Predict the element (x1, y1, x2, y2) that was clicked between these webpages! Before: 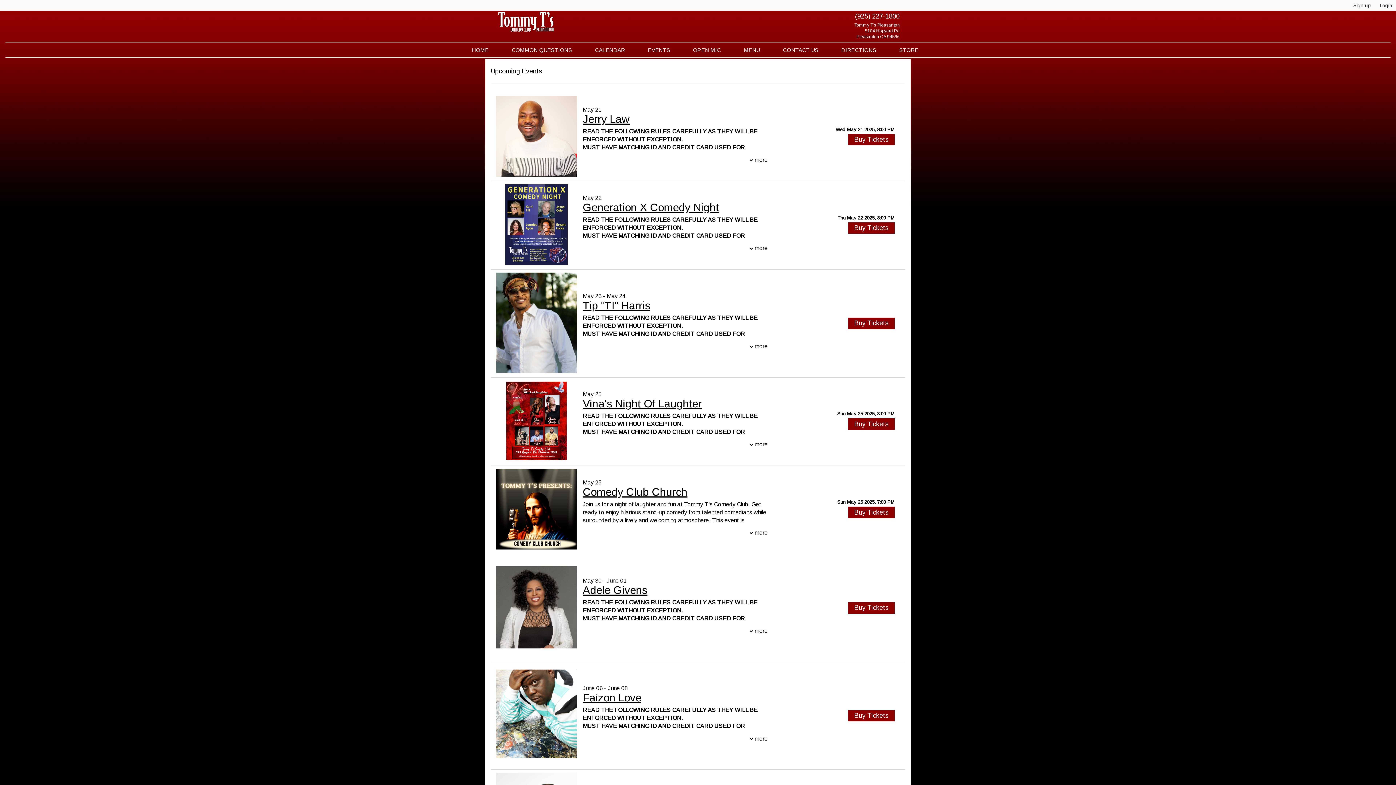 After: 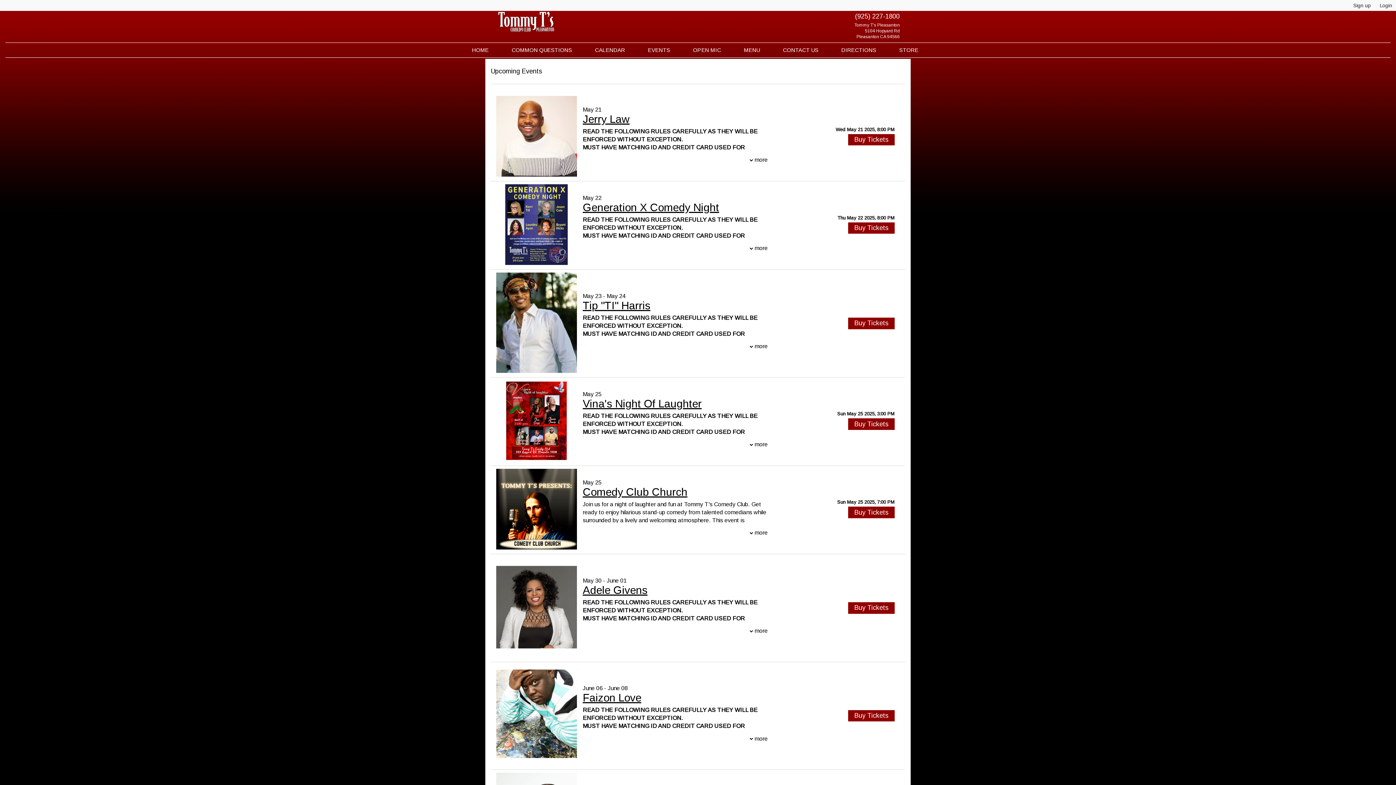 Action: bbox: (640, 42, 678, 57) label: EVENTS